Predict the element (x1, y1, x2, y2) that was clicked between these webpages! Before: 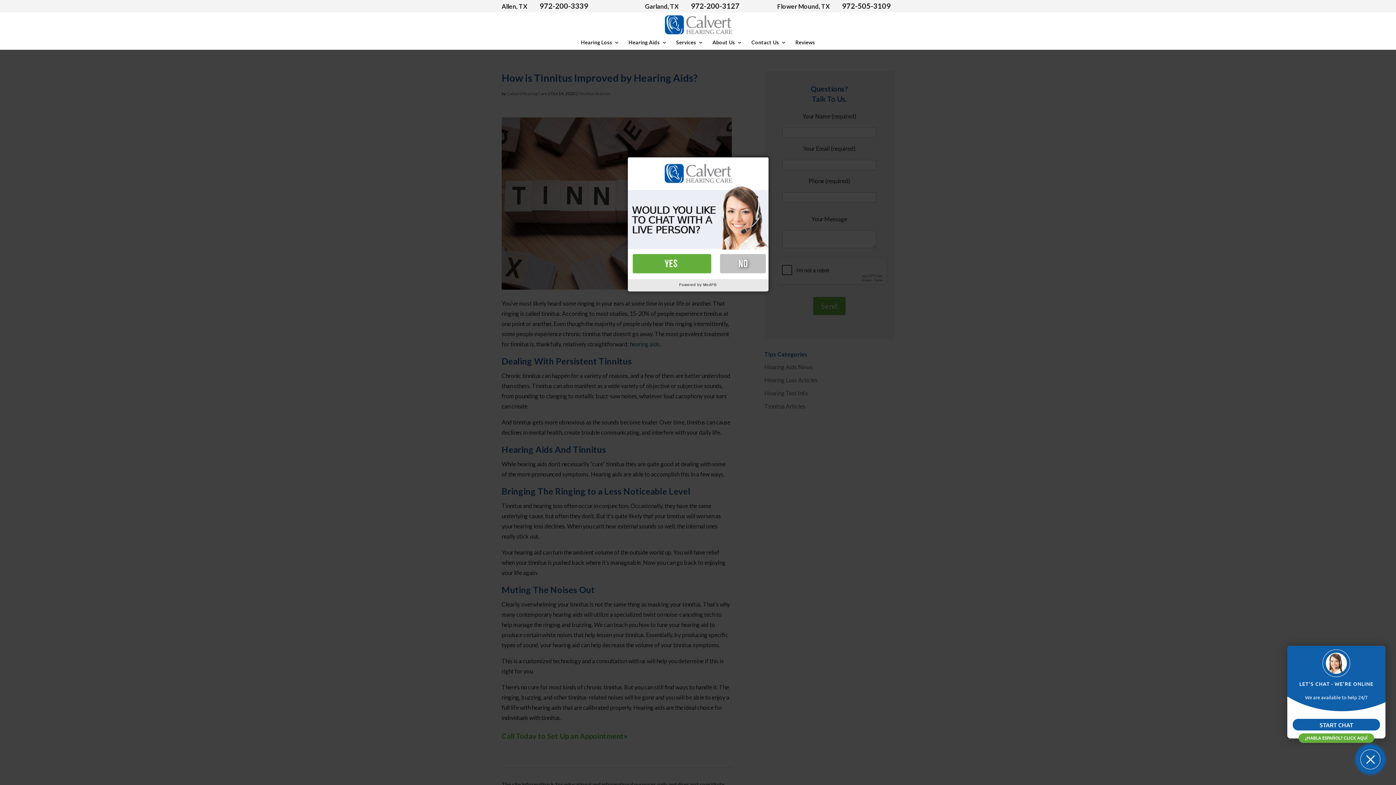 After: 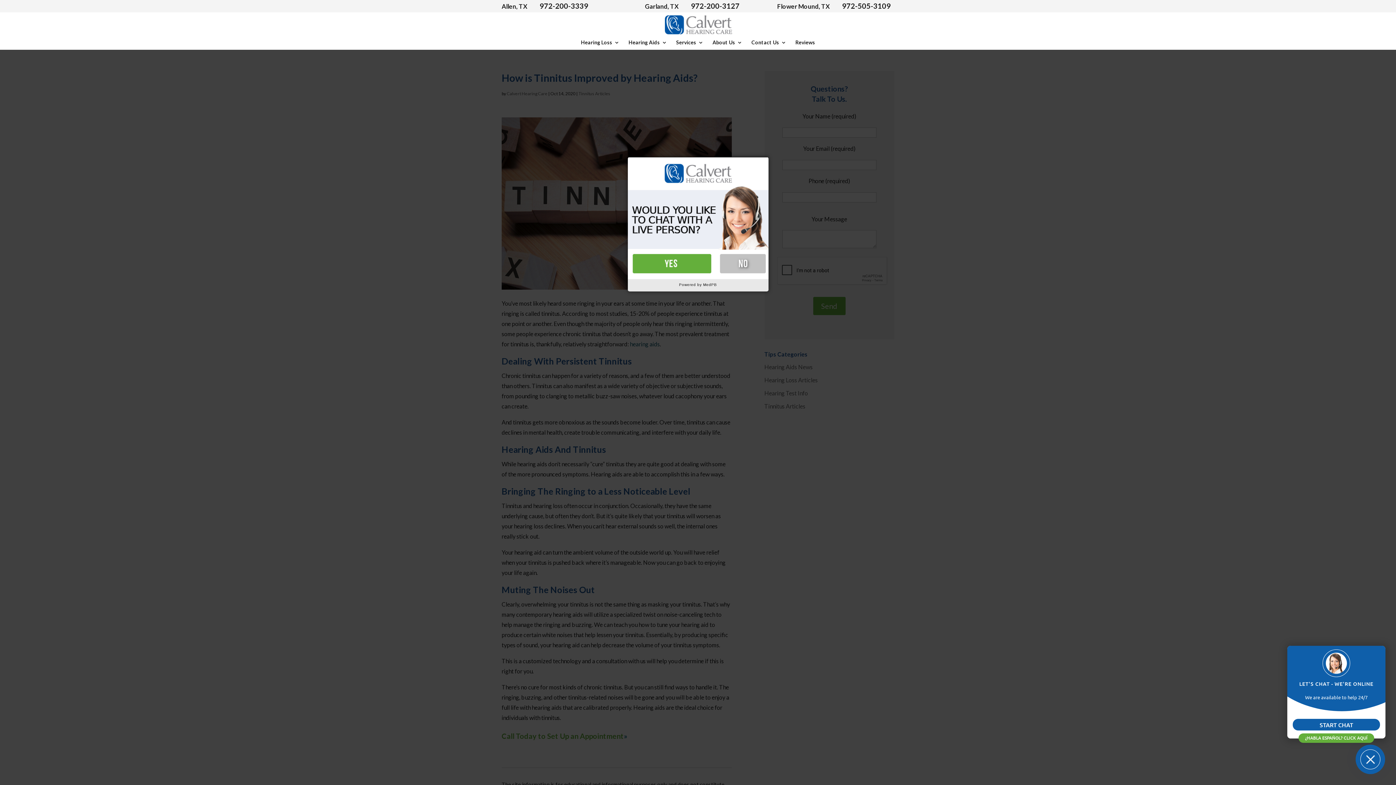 Action: bbox: (536, 1, 592, 10) label: 972-200-3339